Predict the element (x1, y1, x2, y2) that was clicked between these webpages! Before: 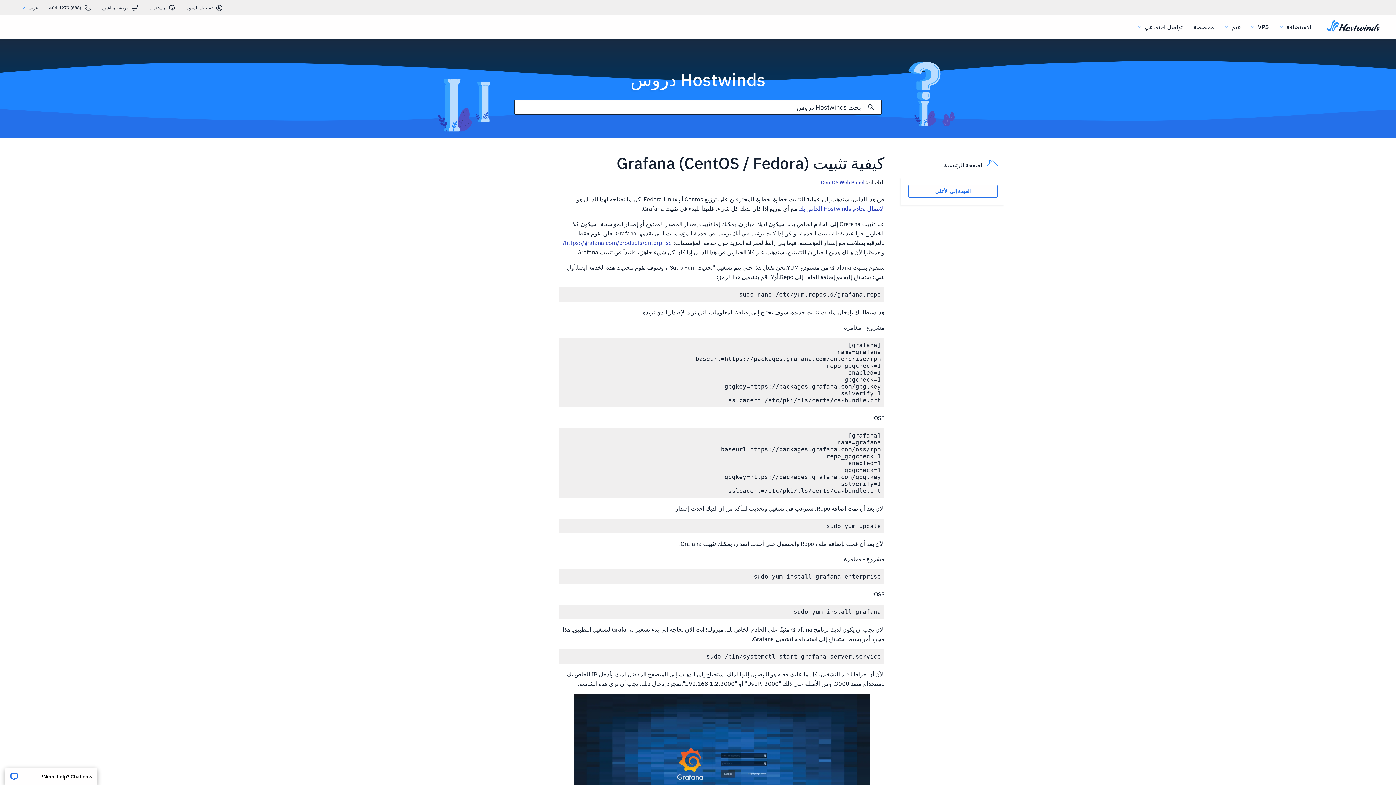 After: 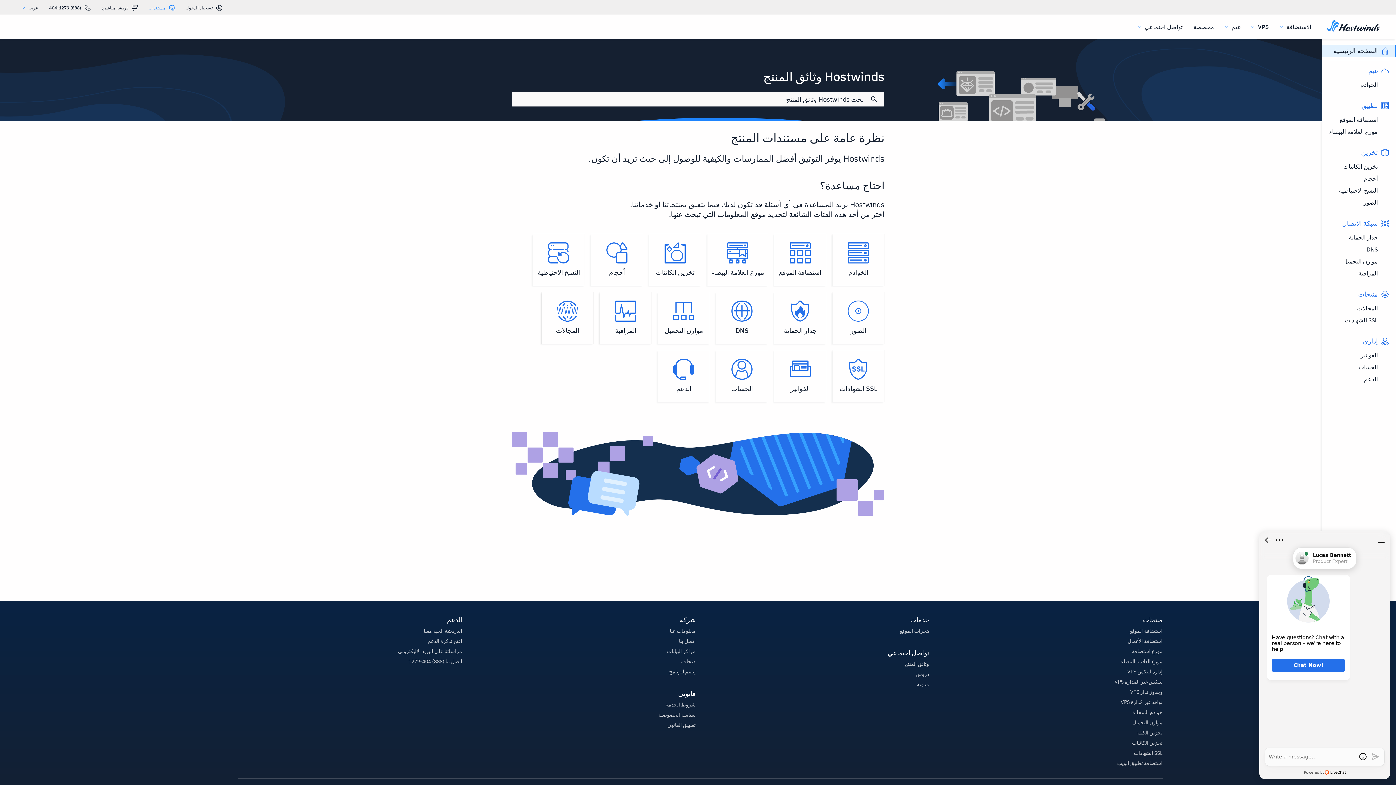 Action: bbox: (148, 3, 174, 12) label: مستندات